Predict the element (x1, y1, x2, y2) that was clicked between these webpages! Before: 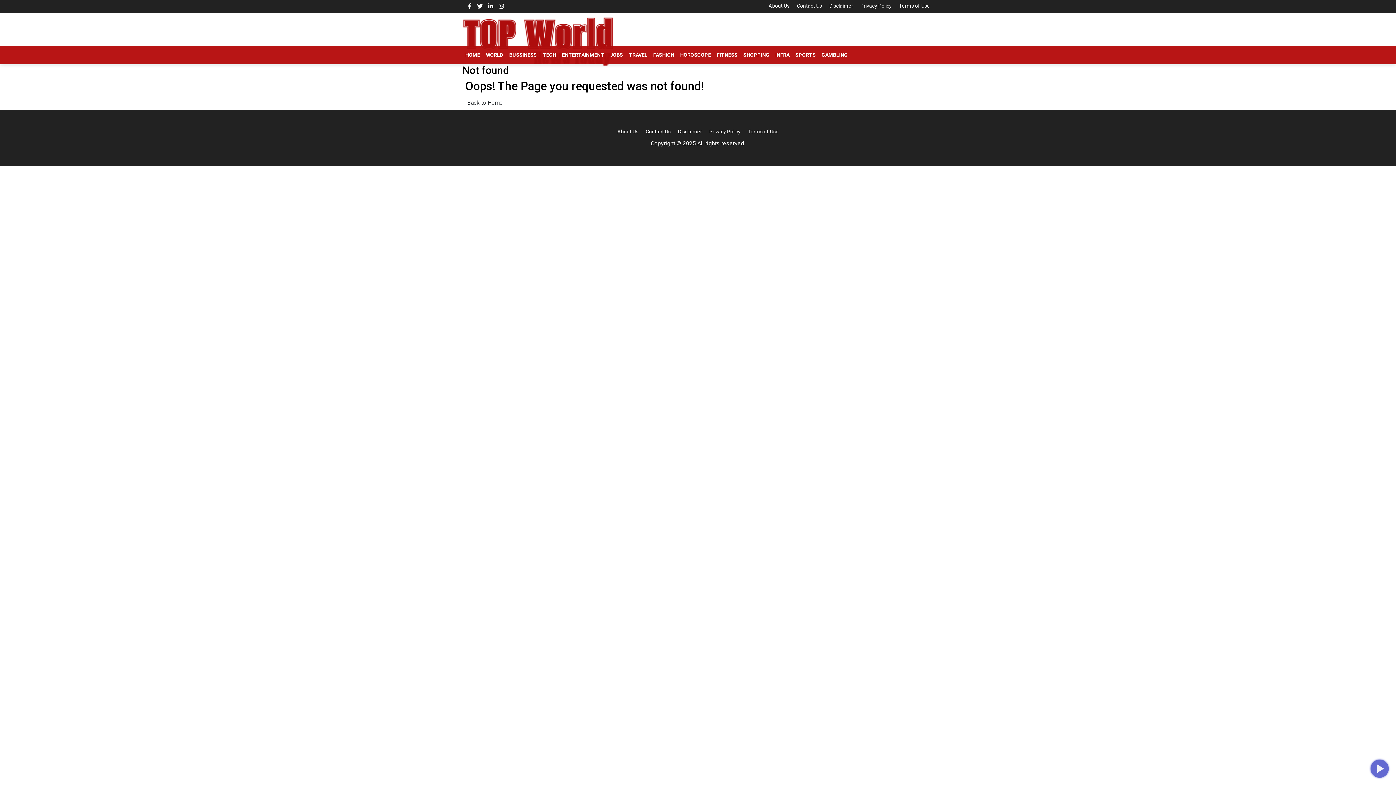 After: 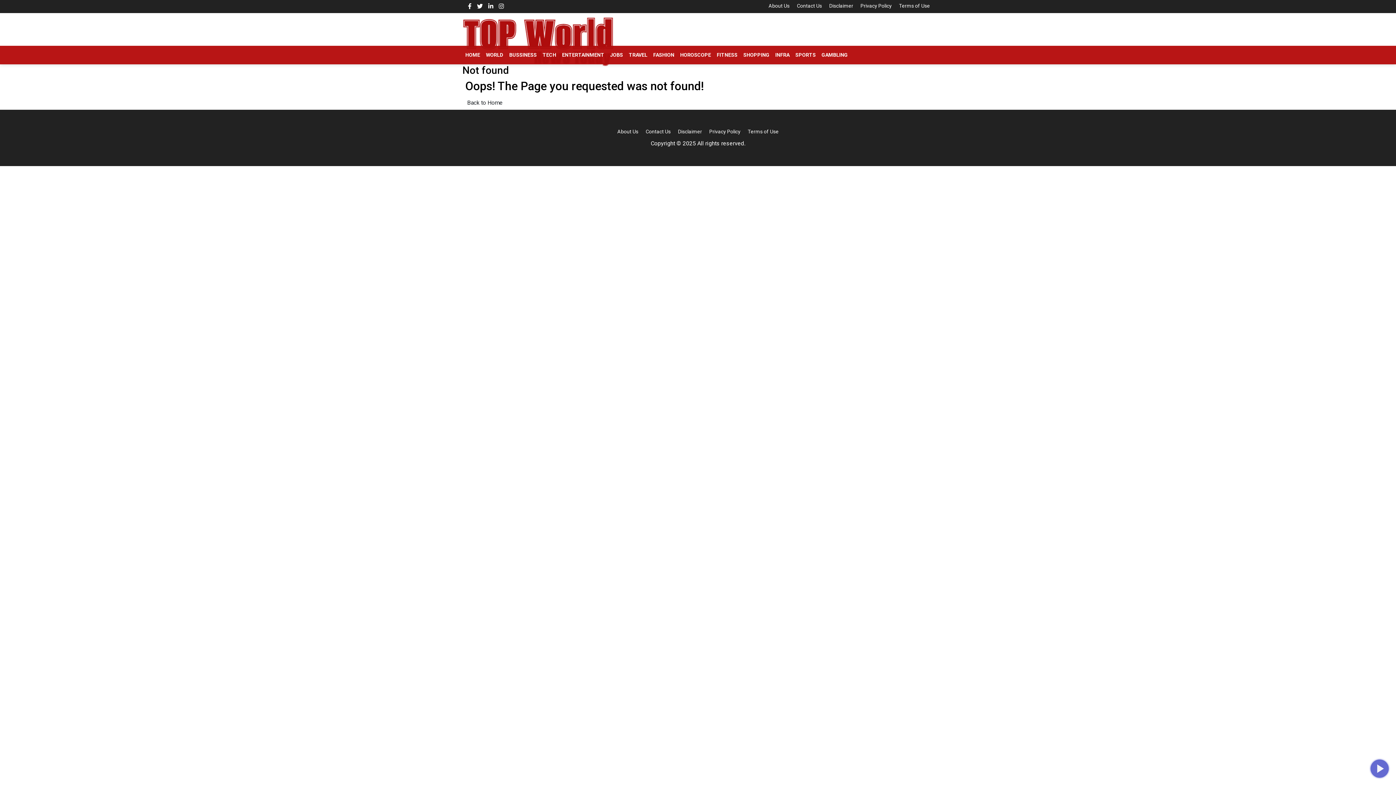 Action: bbox: (468, 2, 471, 9)